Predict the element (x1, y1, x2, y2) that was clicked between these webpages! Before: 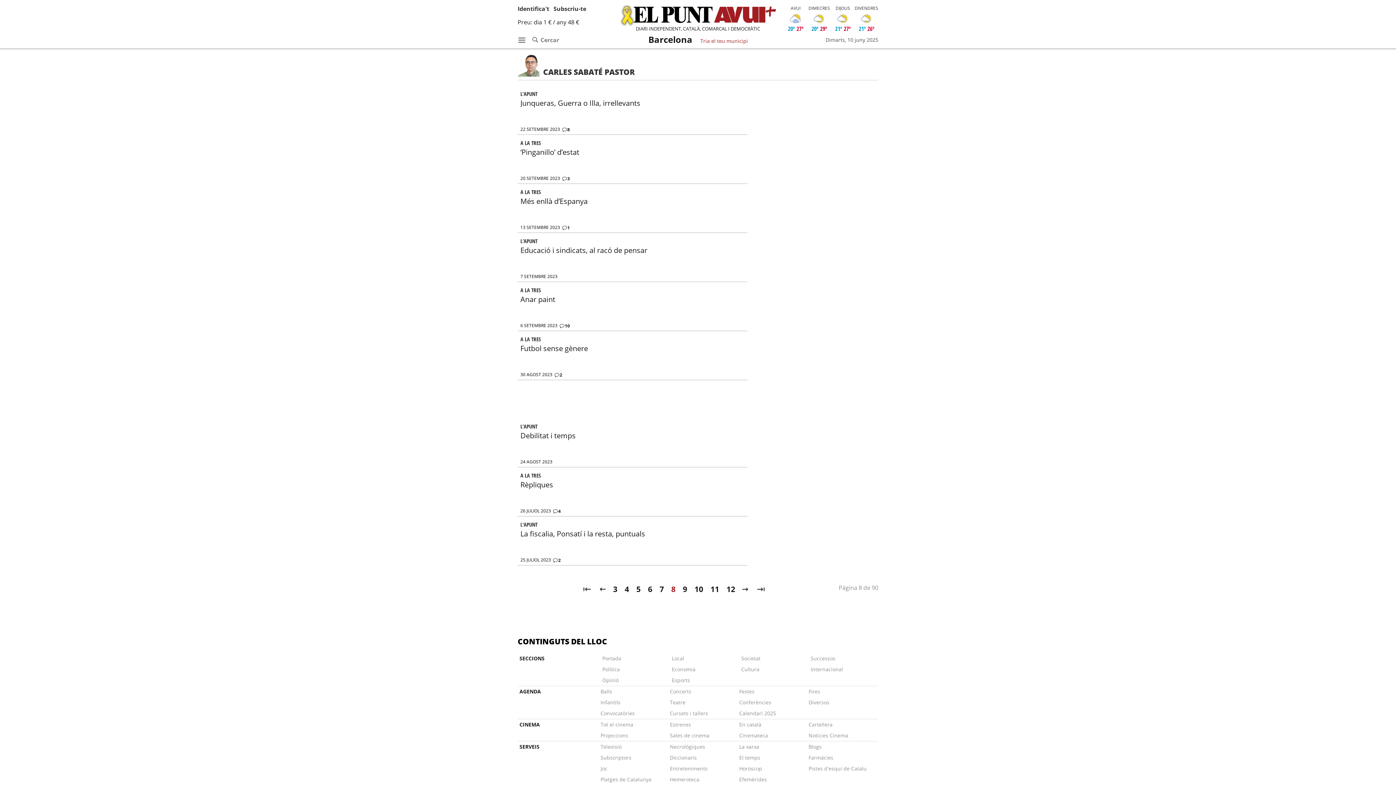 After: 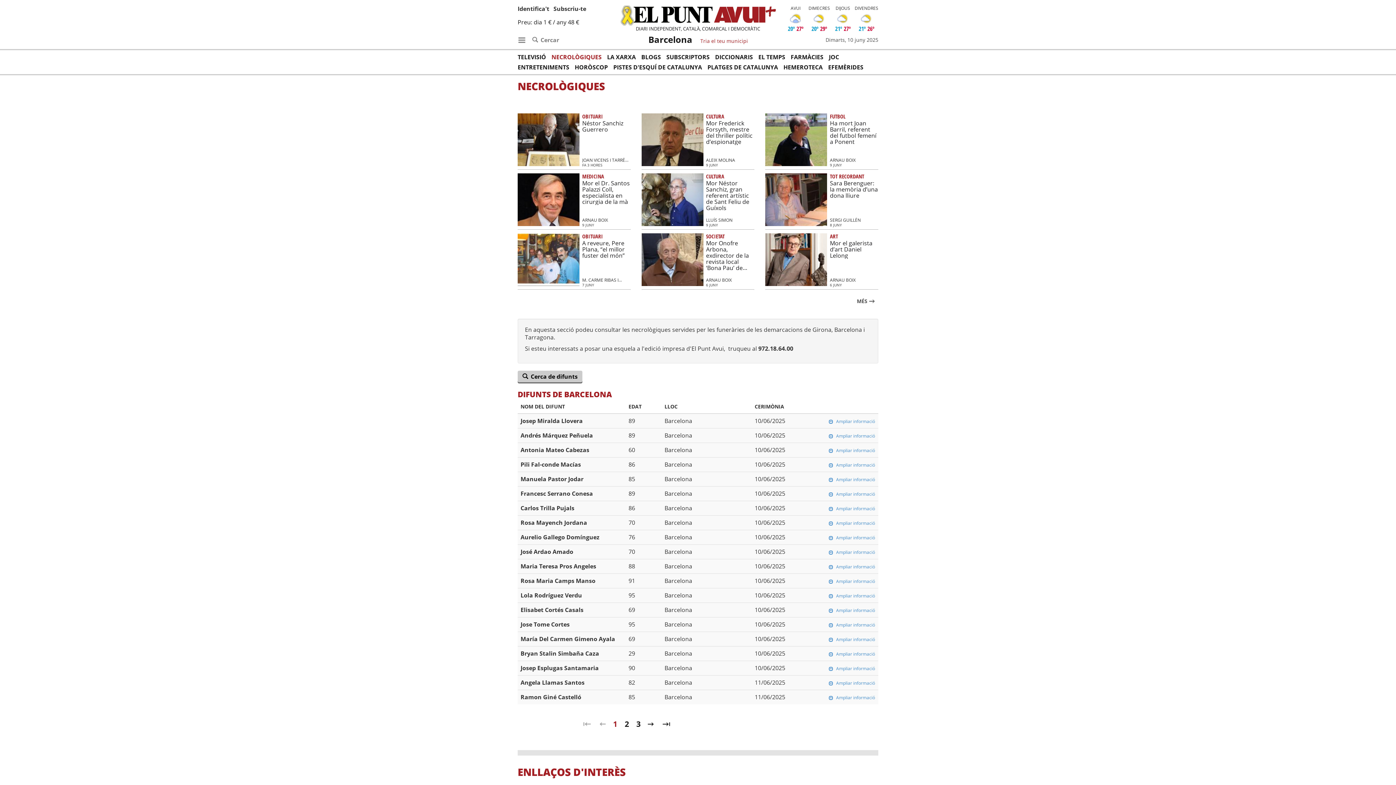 Action: bbox: (517, 741, 589, 785) label: SERVEIS